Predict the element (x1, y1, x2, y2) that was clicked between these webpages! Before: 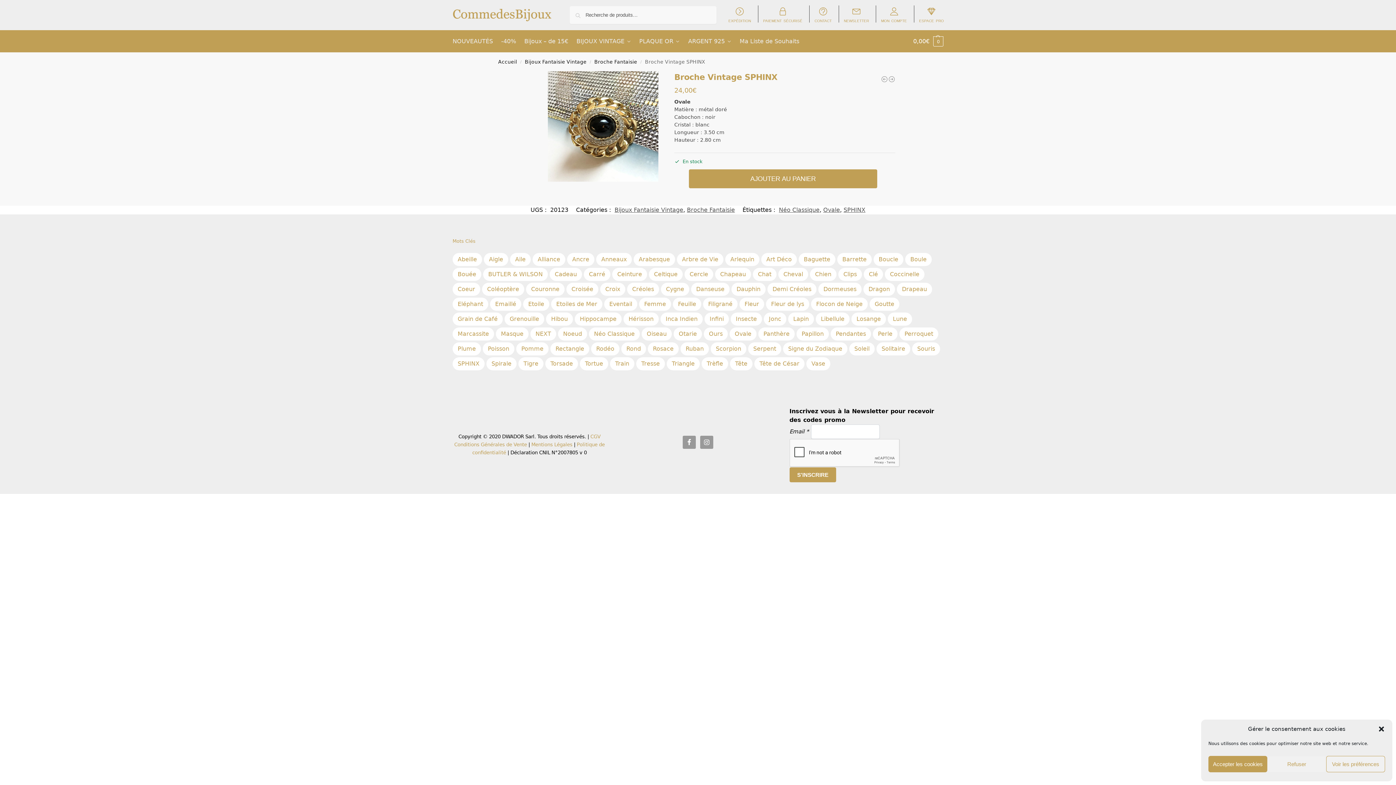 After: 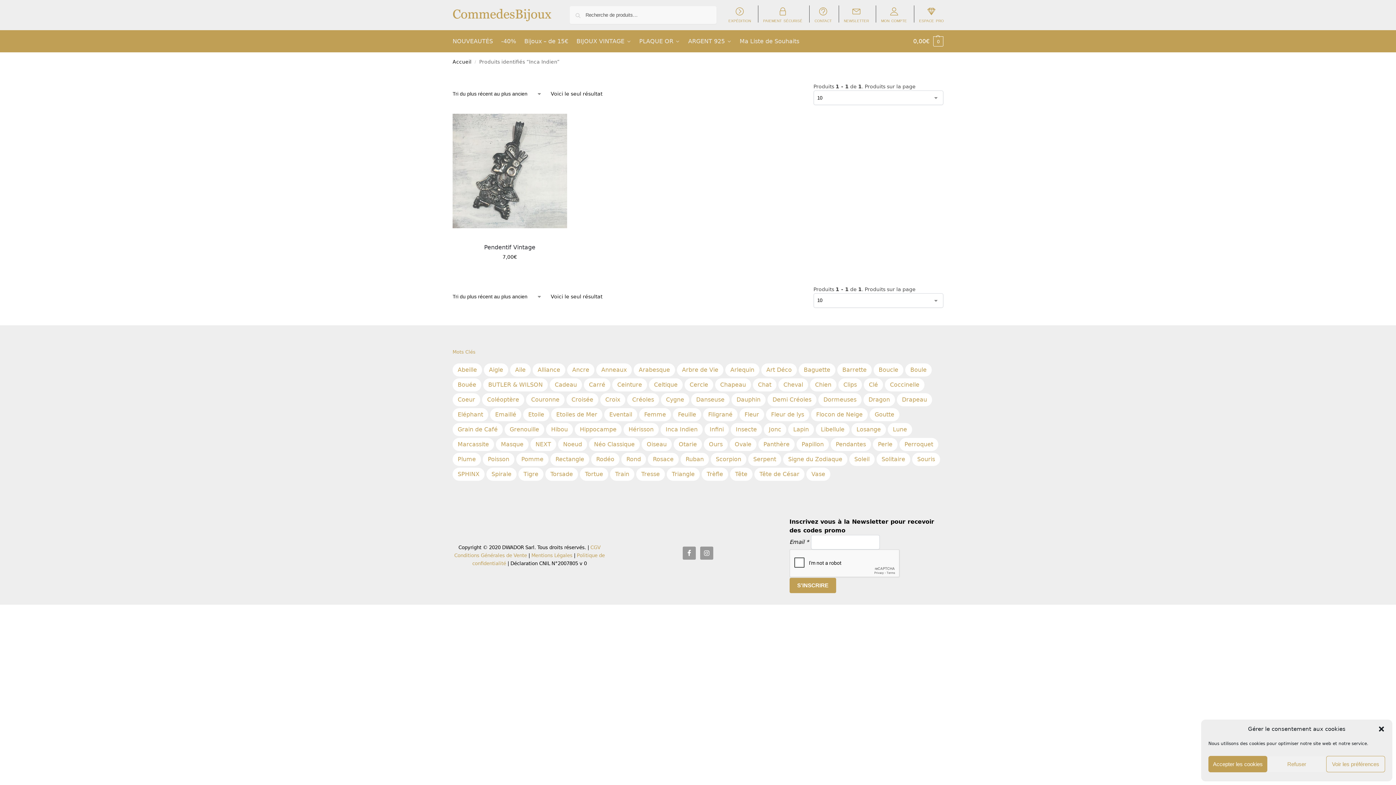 Action: label: Inca Indien (1 produit) bbox: (660, 312, 702, 325)